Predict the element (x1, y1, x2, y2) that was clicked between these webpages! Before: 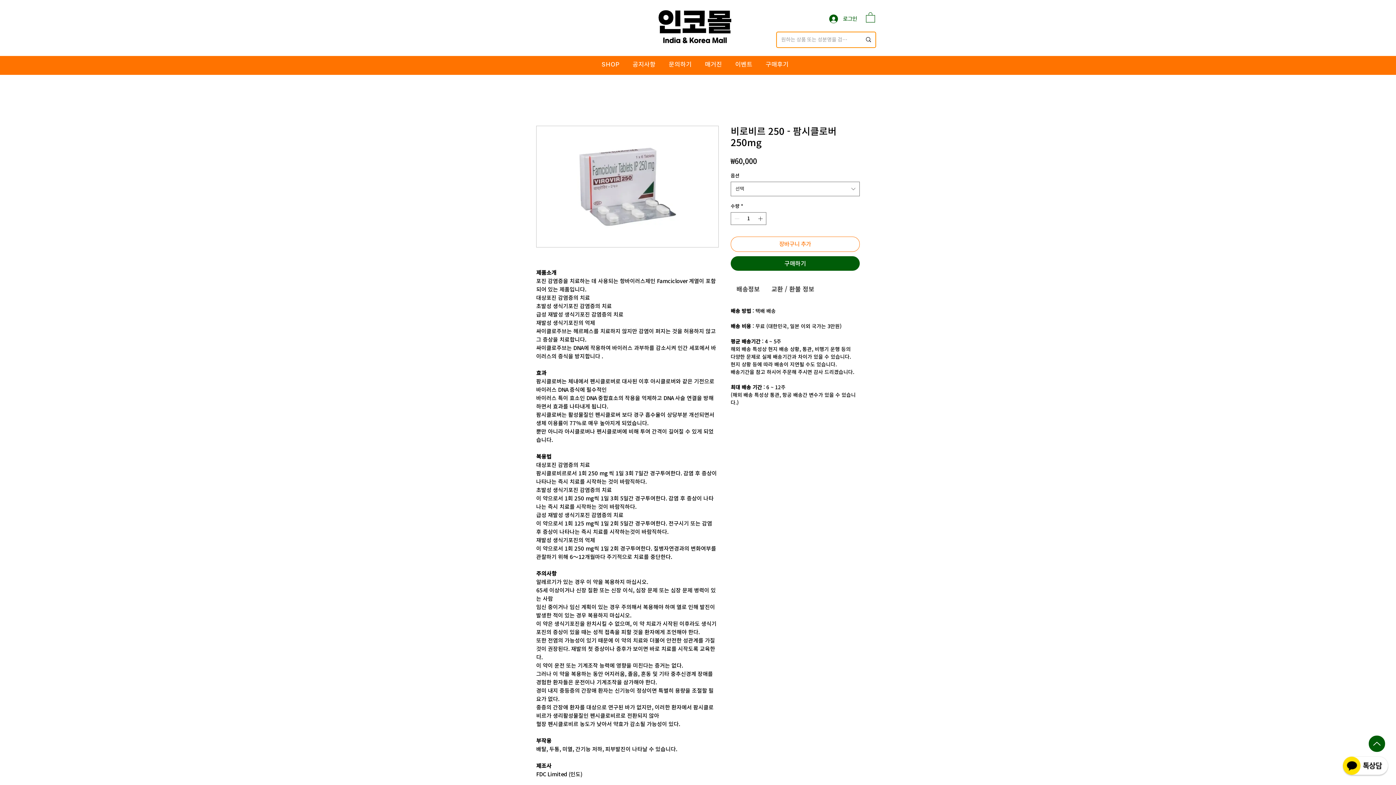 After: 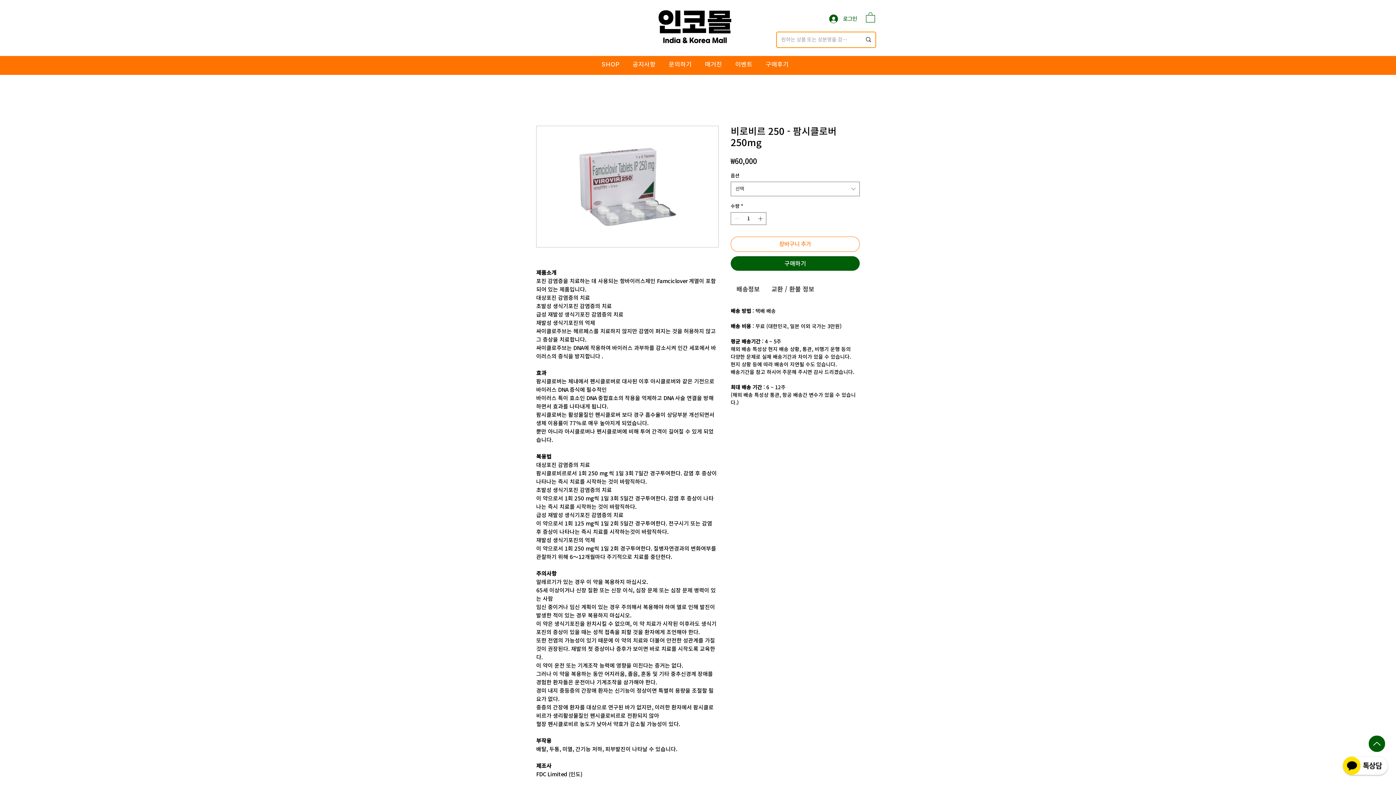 Action: label: SHOP bbox: (598, 53, 623, 74)